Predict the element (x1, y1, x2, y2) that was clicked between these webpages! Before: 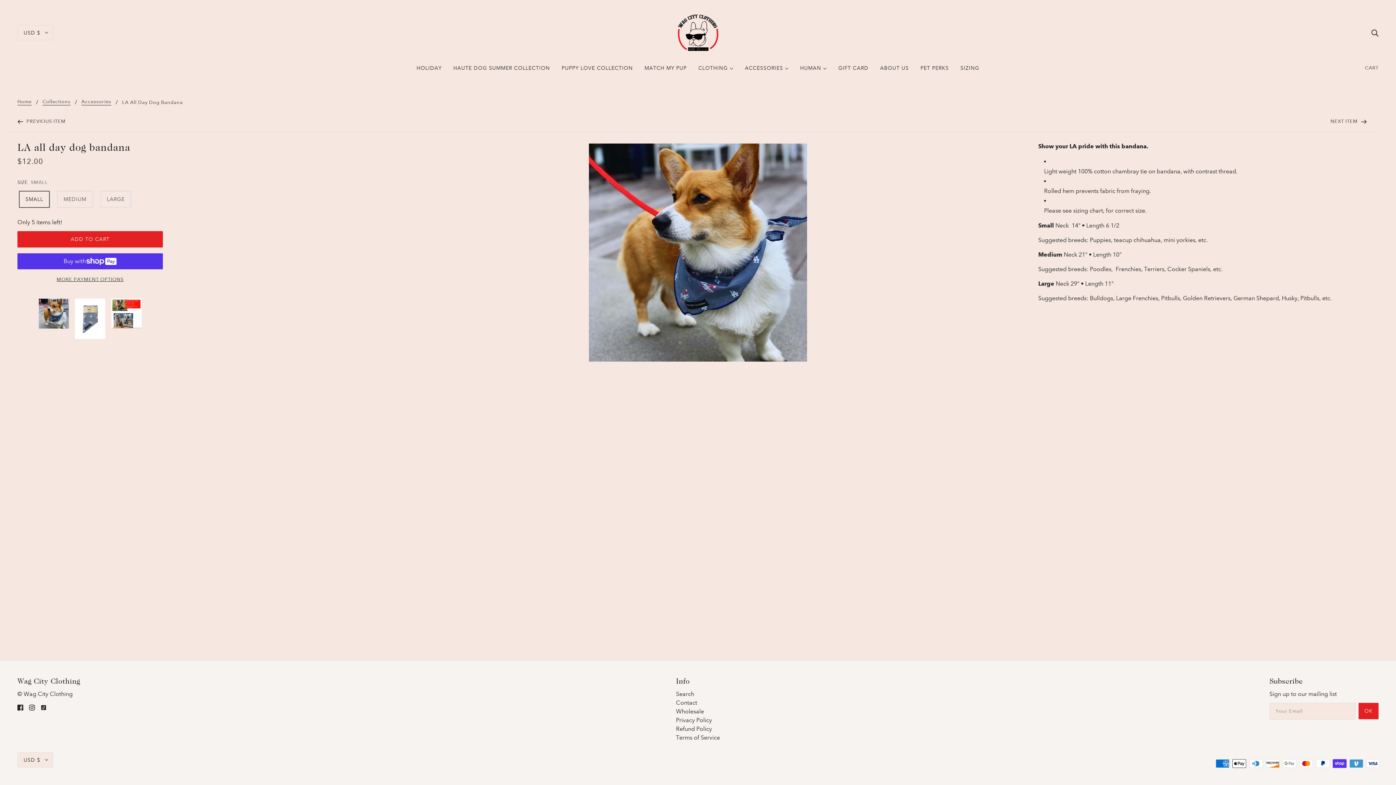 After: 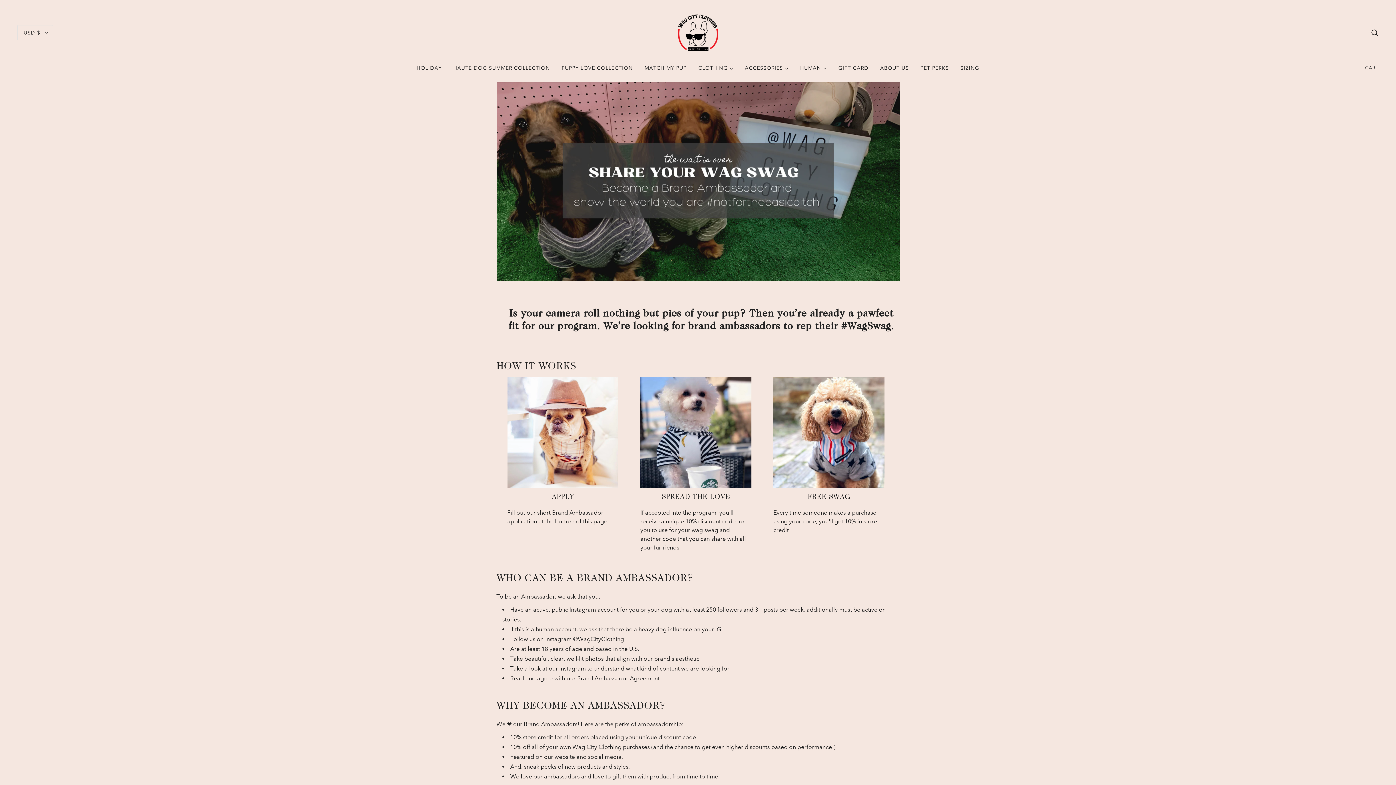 Action: bbox: (914, 59, 954, 82) label: PET PERKS